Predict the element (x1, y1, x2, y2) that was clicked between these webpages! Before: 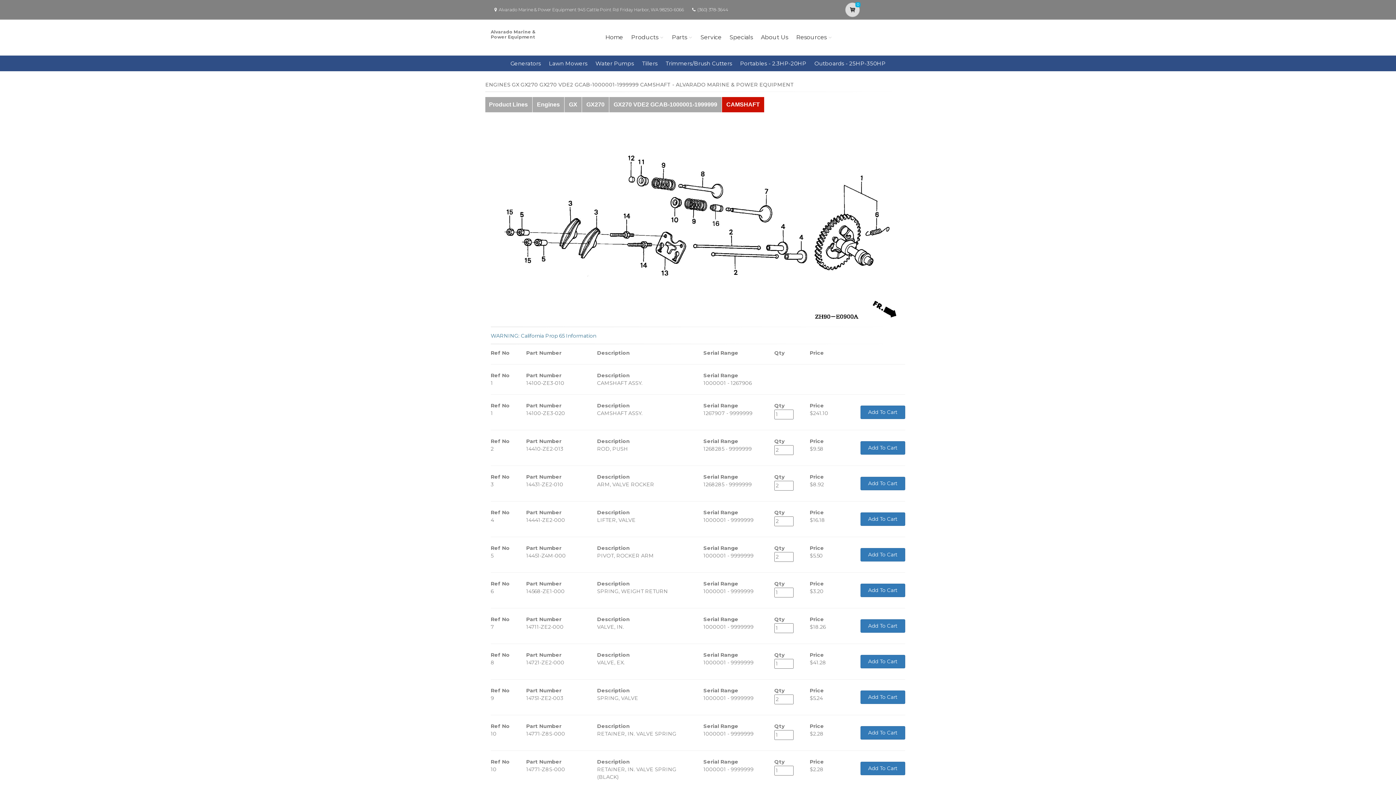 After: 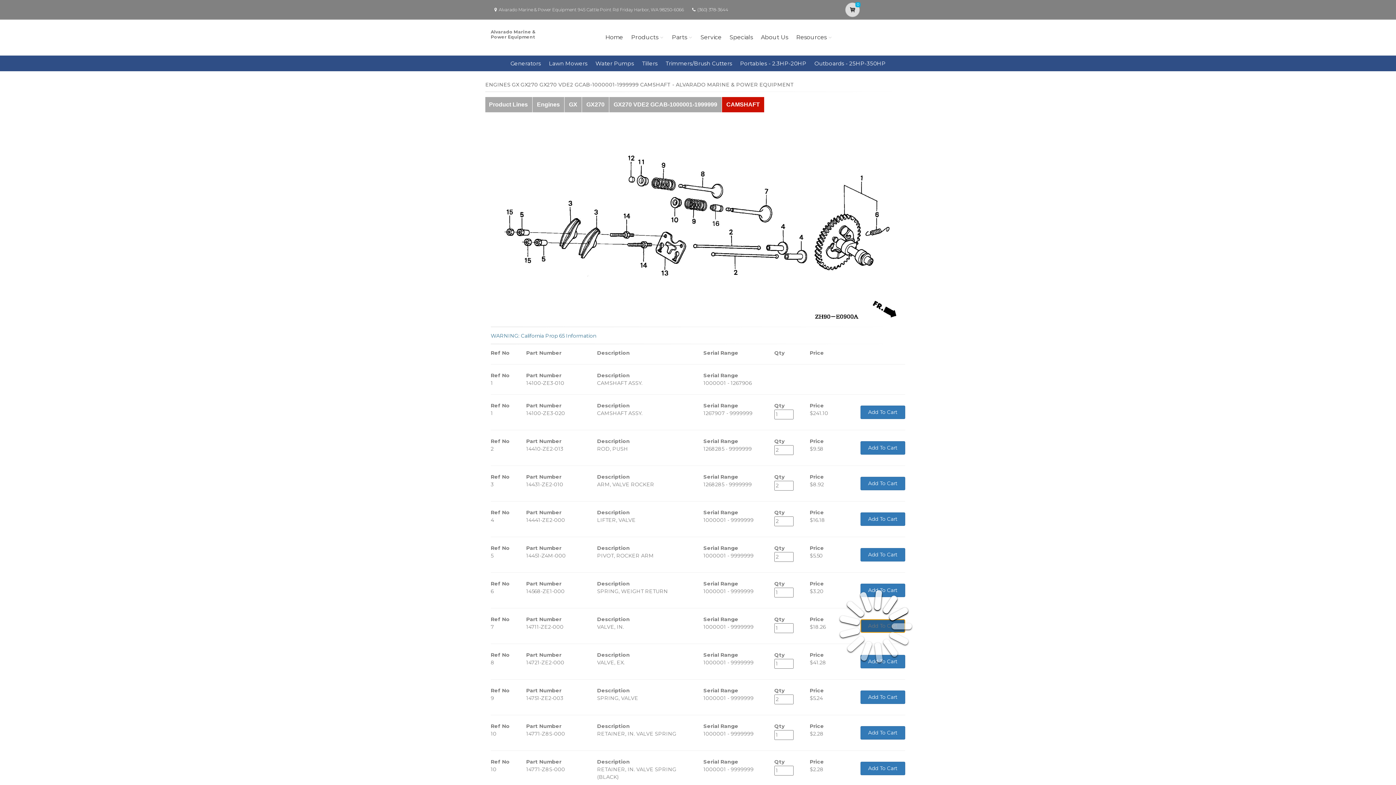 Action: label: Add To Cart bbox: (860, 619, 905, 633)